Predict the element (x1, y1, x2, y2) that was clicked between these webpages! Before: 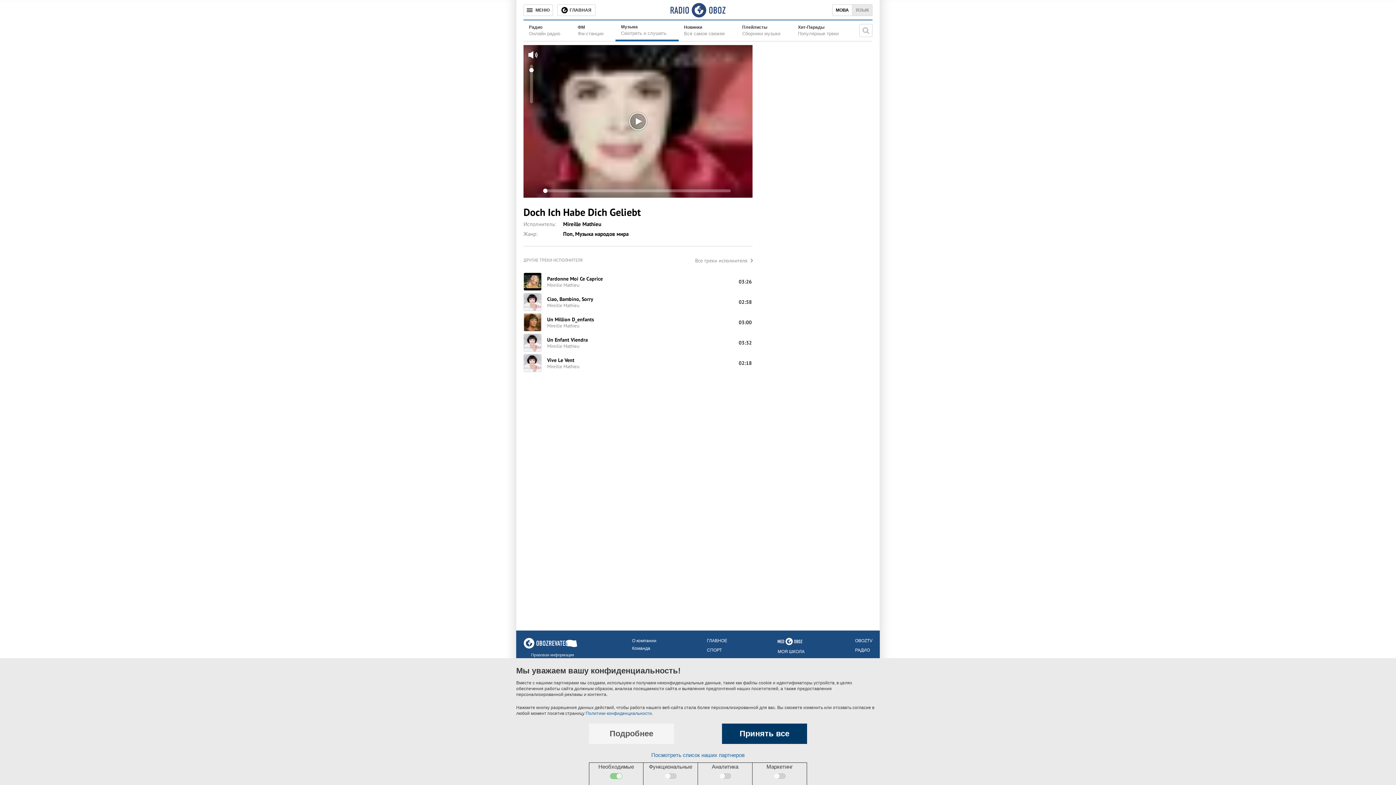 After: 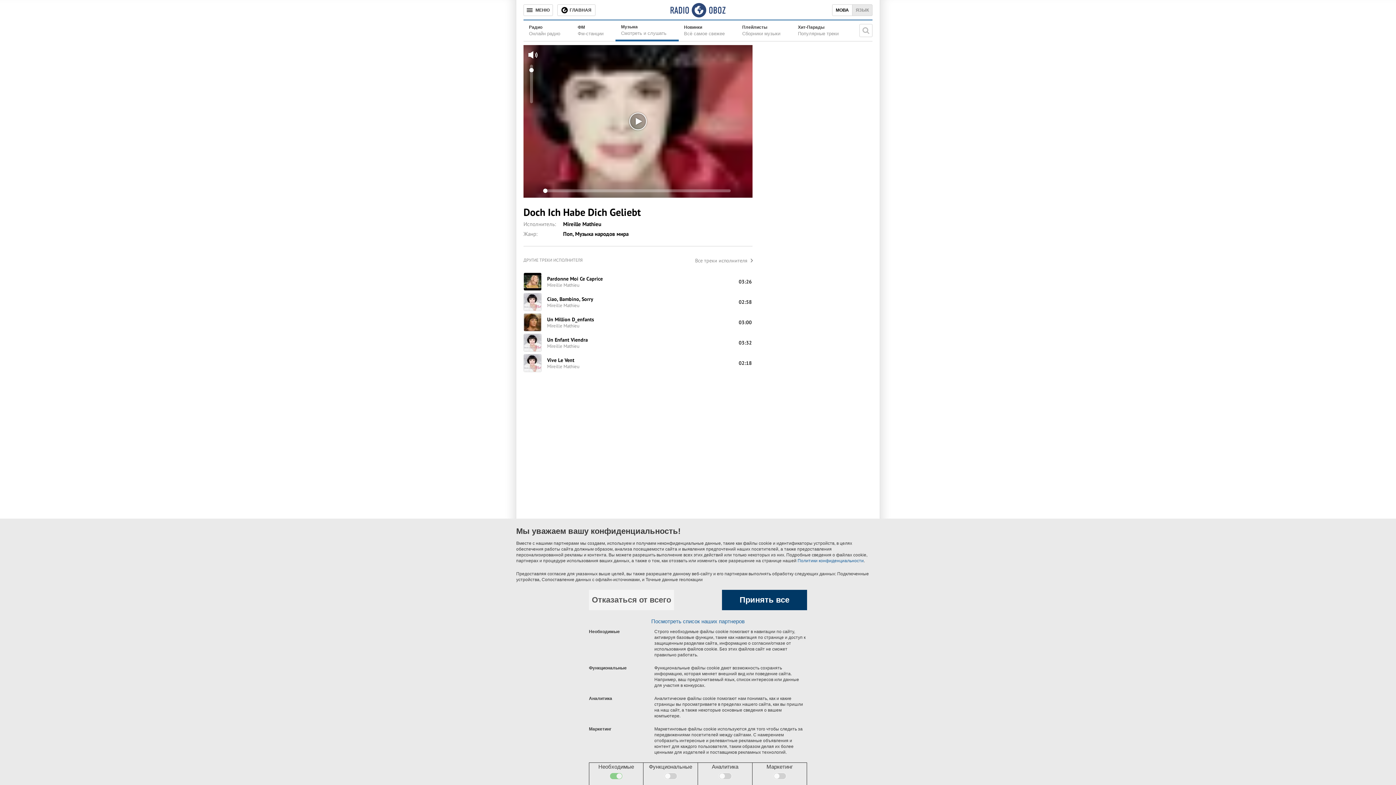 Action: label: Подробнее bbox: (589, 724, 674, 744)